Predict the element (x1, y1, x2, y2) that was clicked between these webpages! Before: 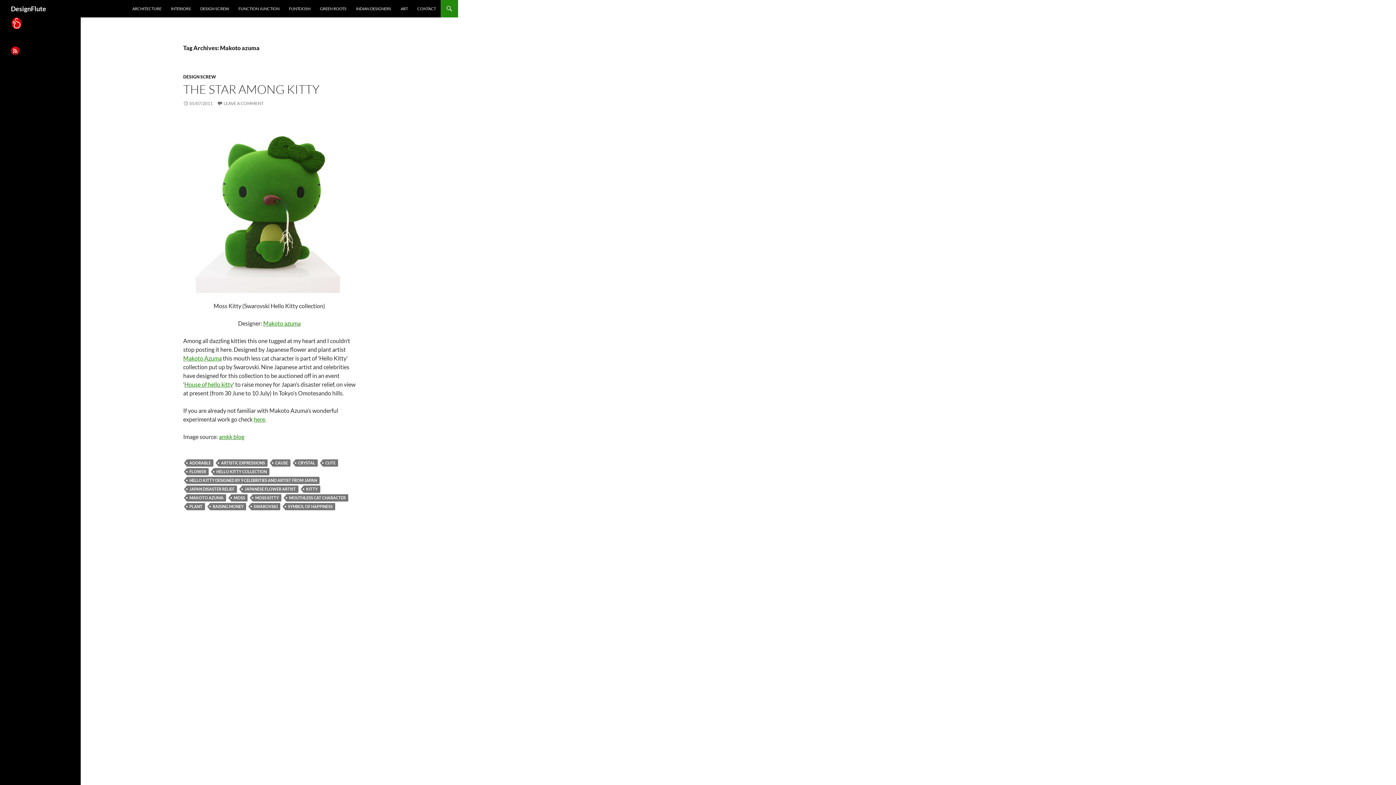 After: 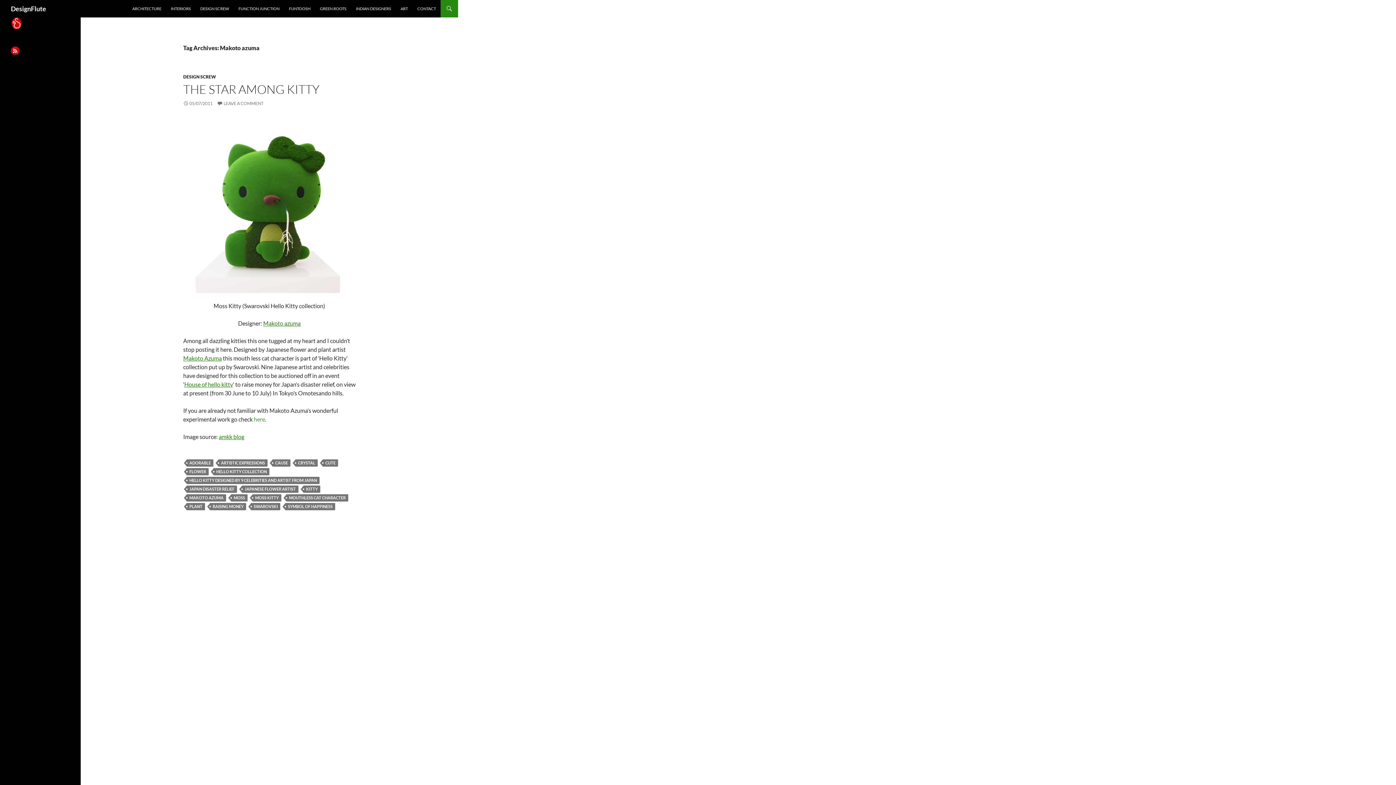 Action: label: here bbox: (253, 416, 265, 422)